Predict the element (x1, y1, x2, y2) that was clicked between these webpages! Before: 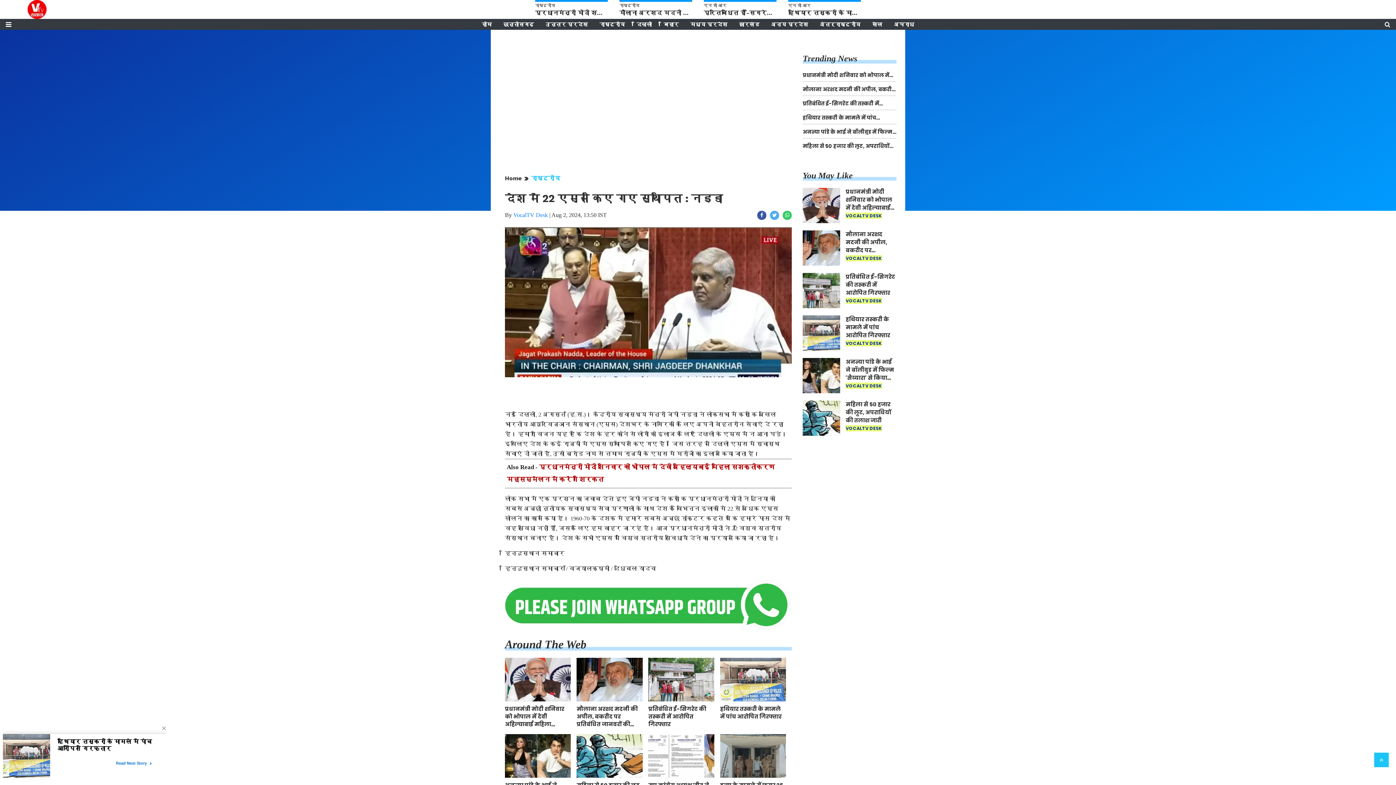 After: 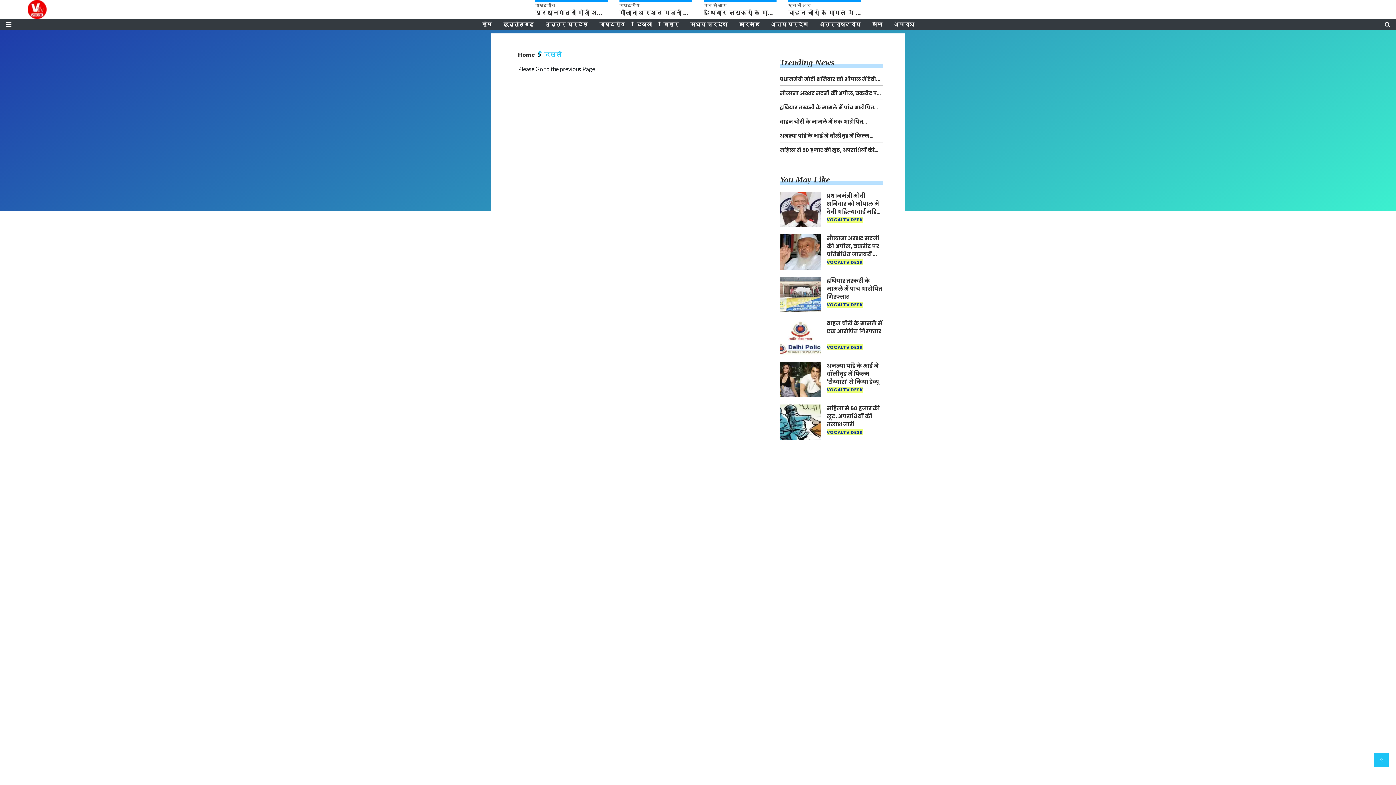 Action: bbox: (633, 19, 654, 29) label: दिल्ली